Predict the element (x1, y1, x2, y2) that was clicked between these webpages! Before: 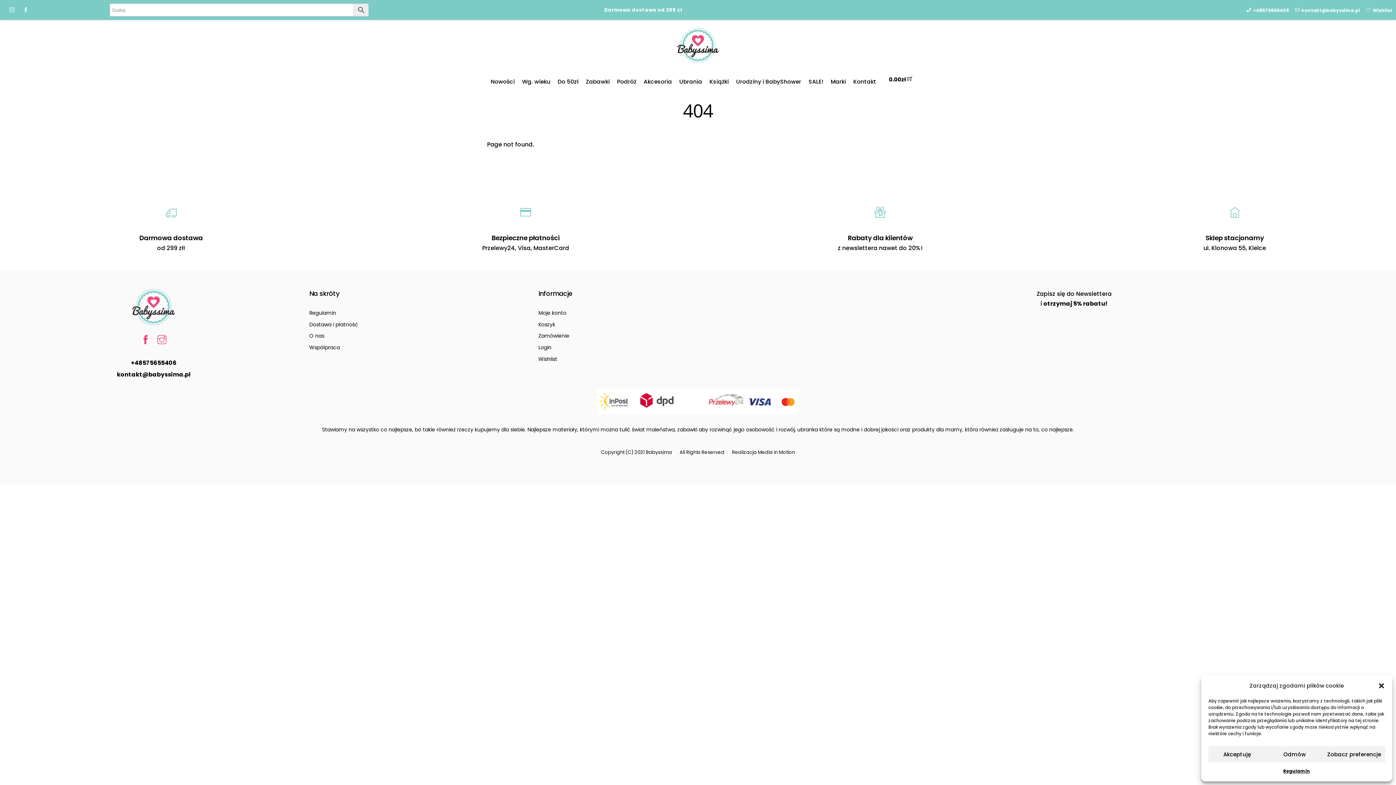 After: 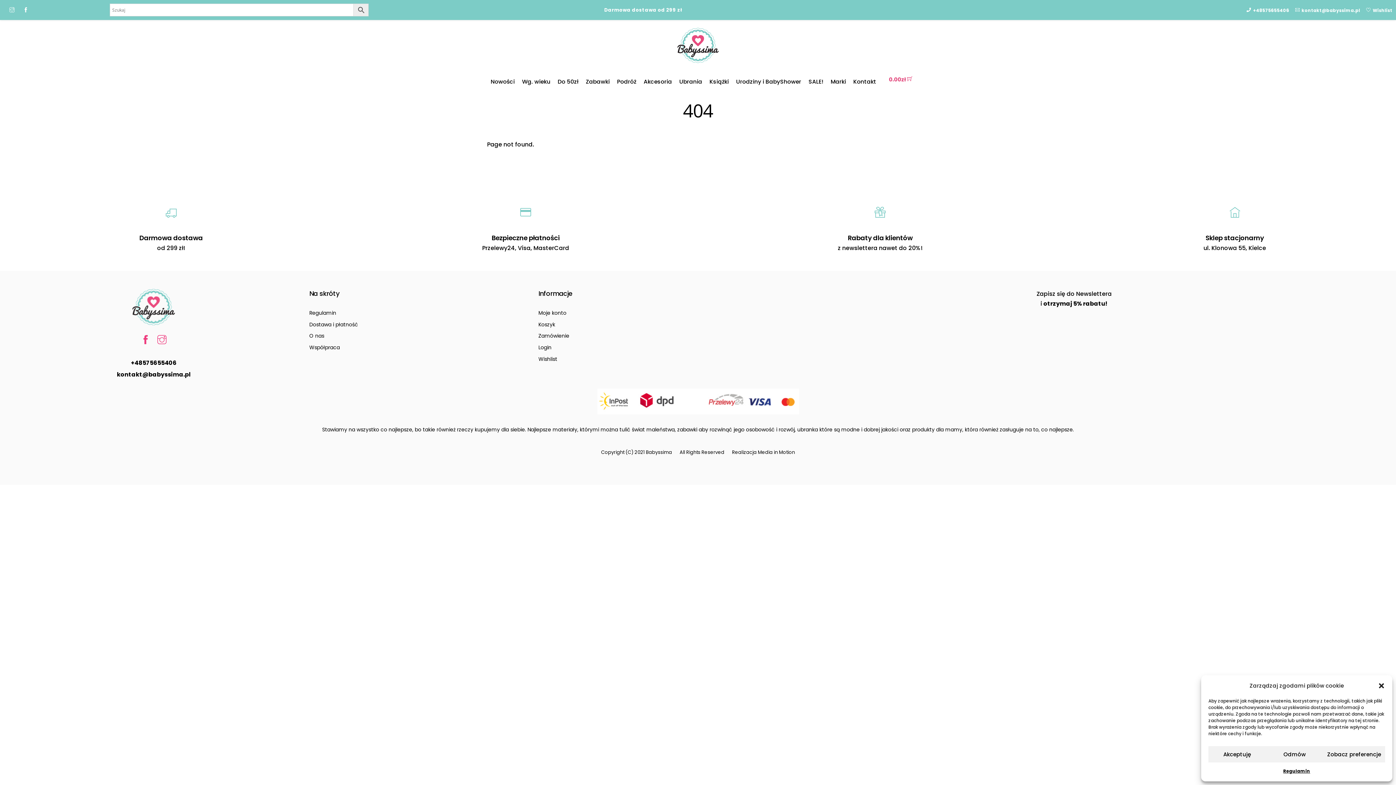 Action: label: 0.00zł  bbox: (889, 75, 912, 83)